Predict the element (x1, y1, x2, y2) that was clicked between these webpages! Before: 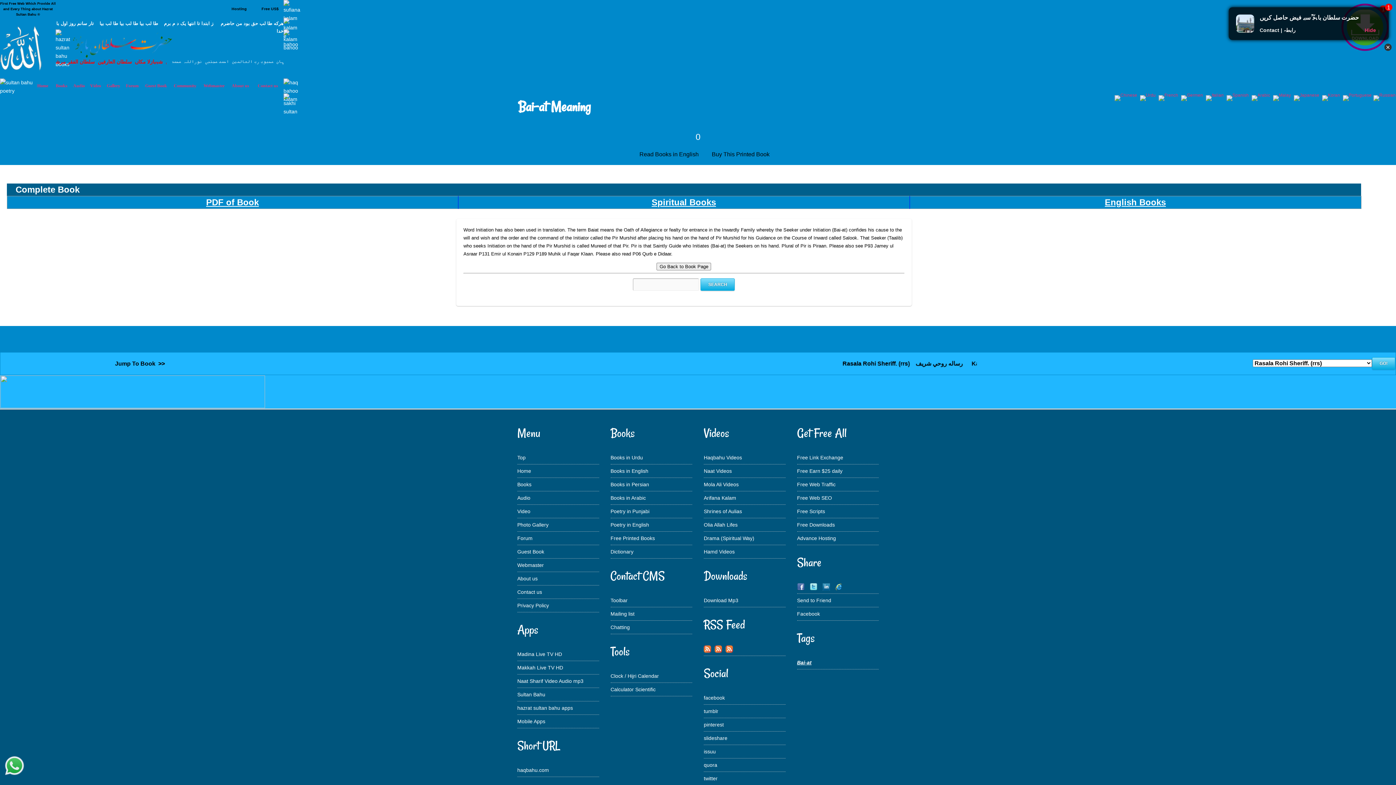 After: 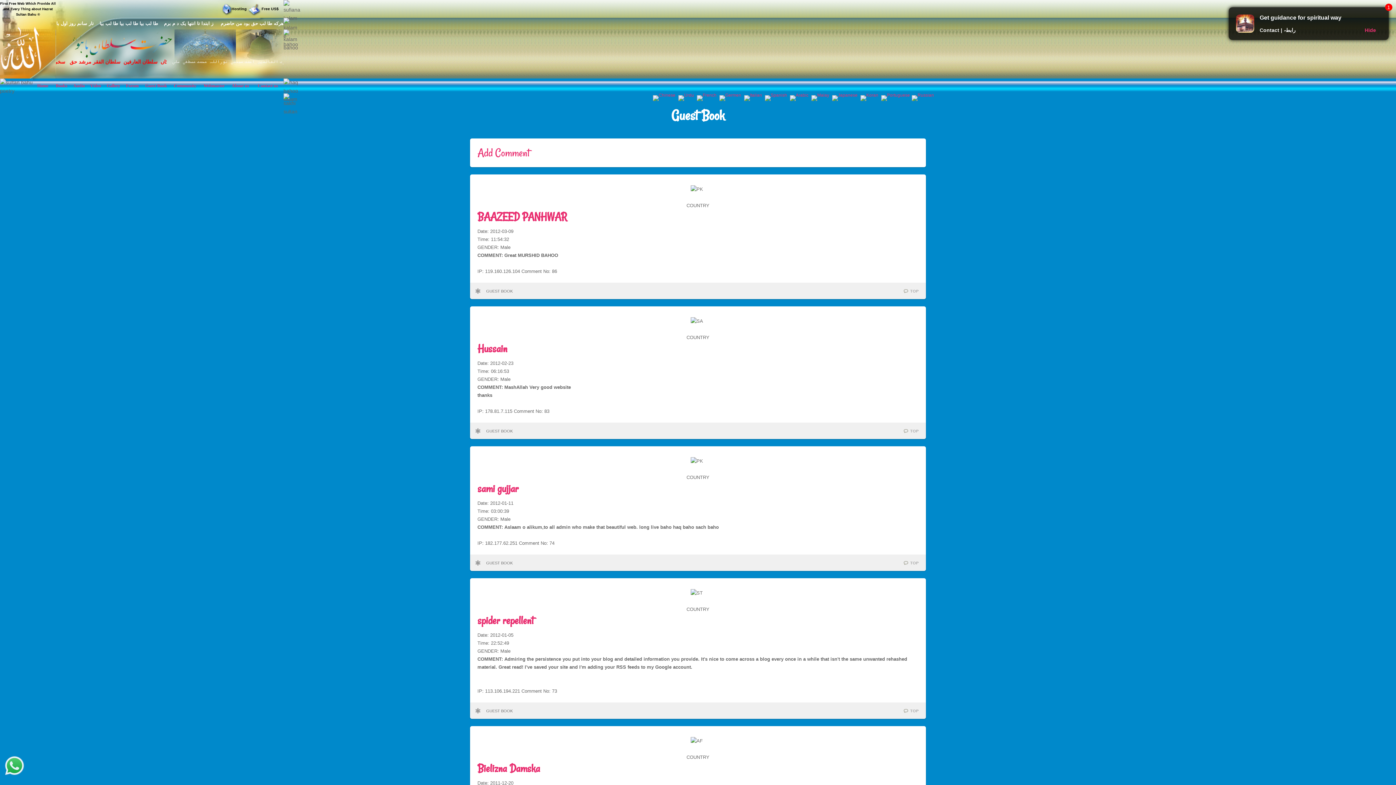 Action: label: Guest Book bbox: (517, 549, 544, 554)